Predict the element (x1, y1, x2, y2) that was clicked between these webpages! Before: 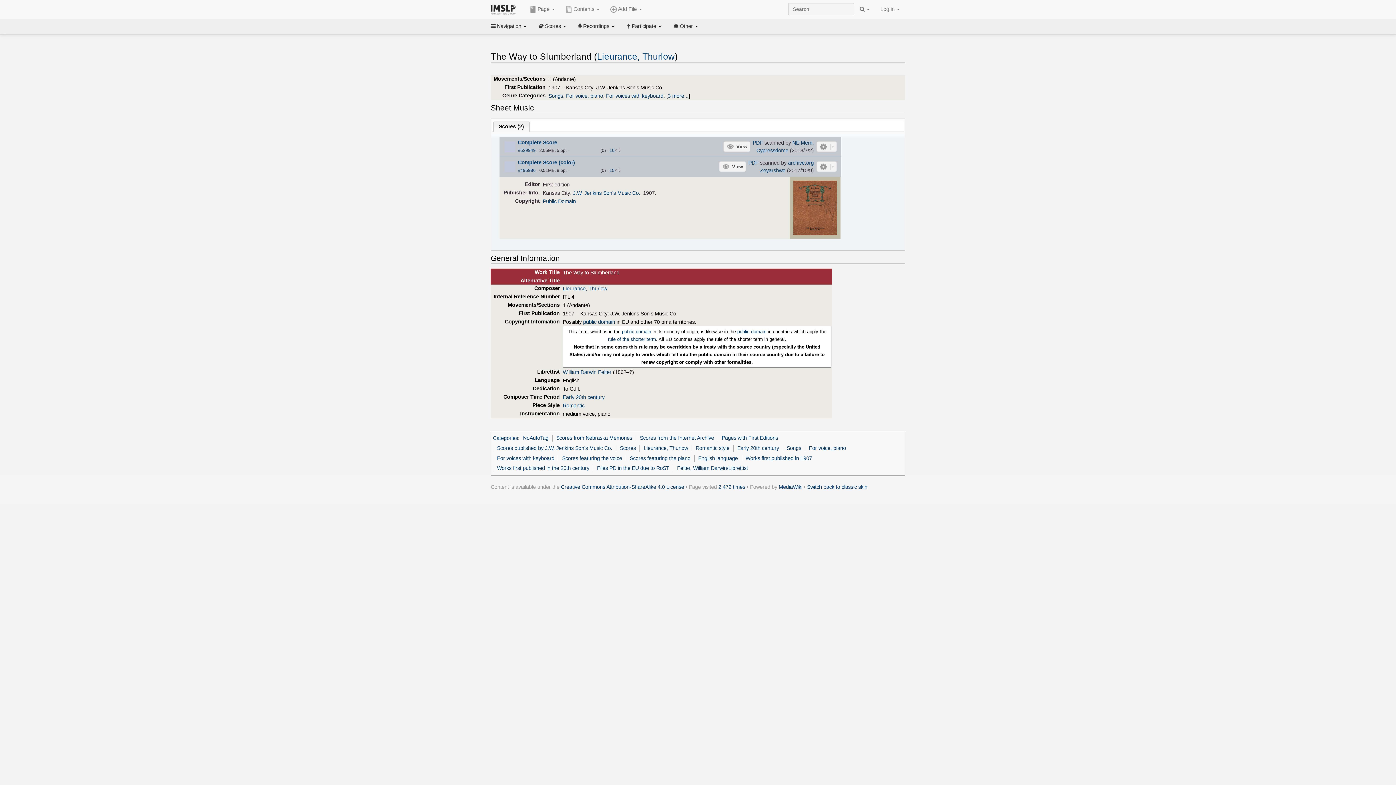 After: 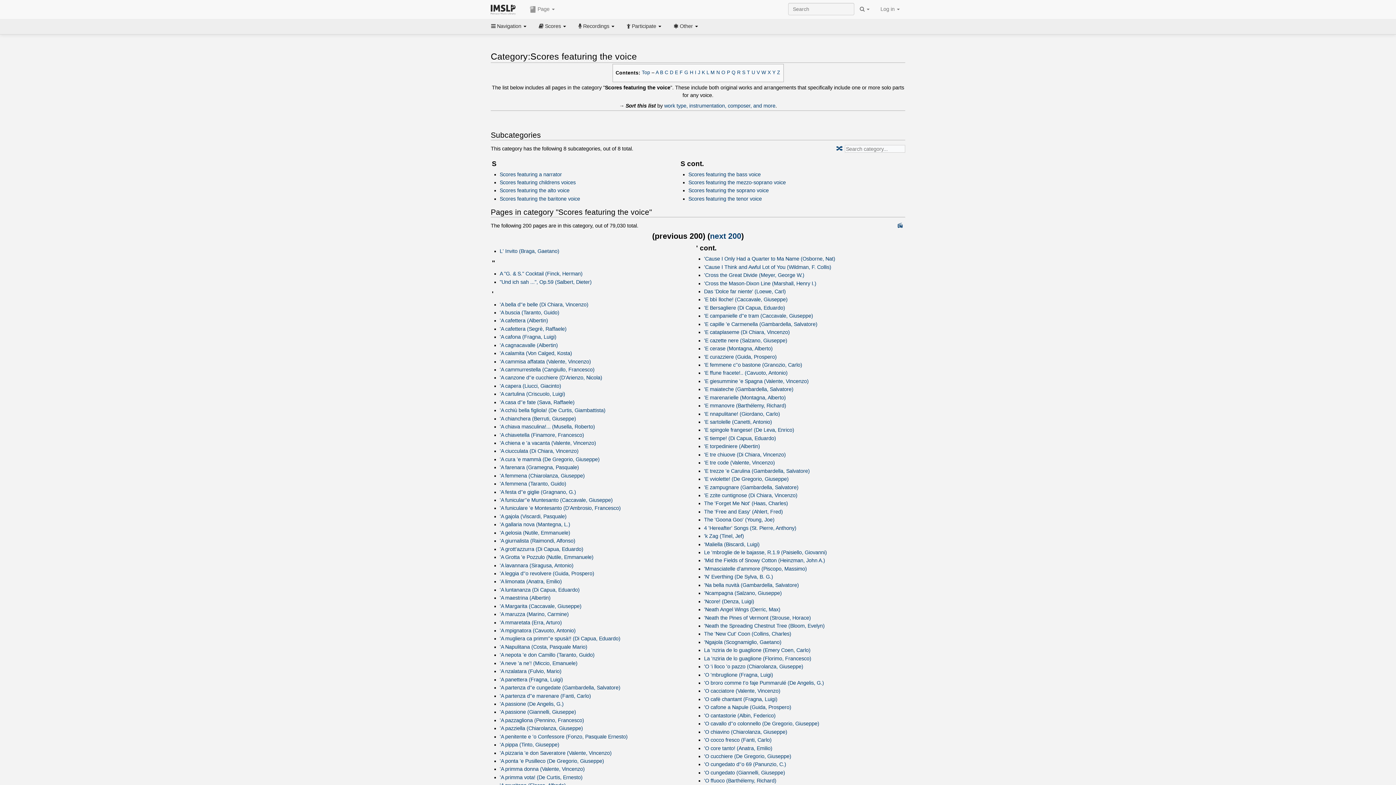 Action: label: Scores featuring the voice bbox: (562, 455, 622, 461)